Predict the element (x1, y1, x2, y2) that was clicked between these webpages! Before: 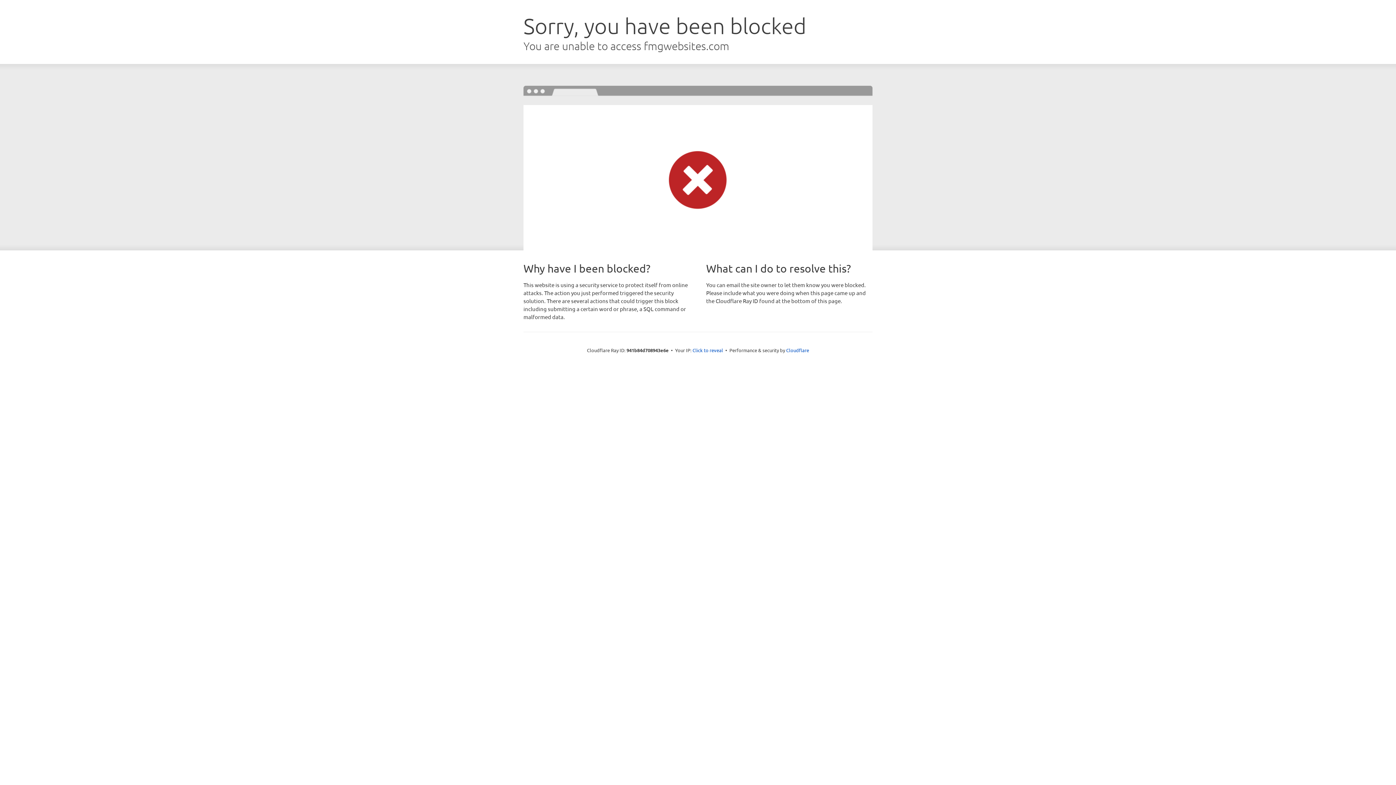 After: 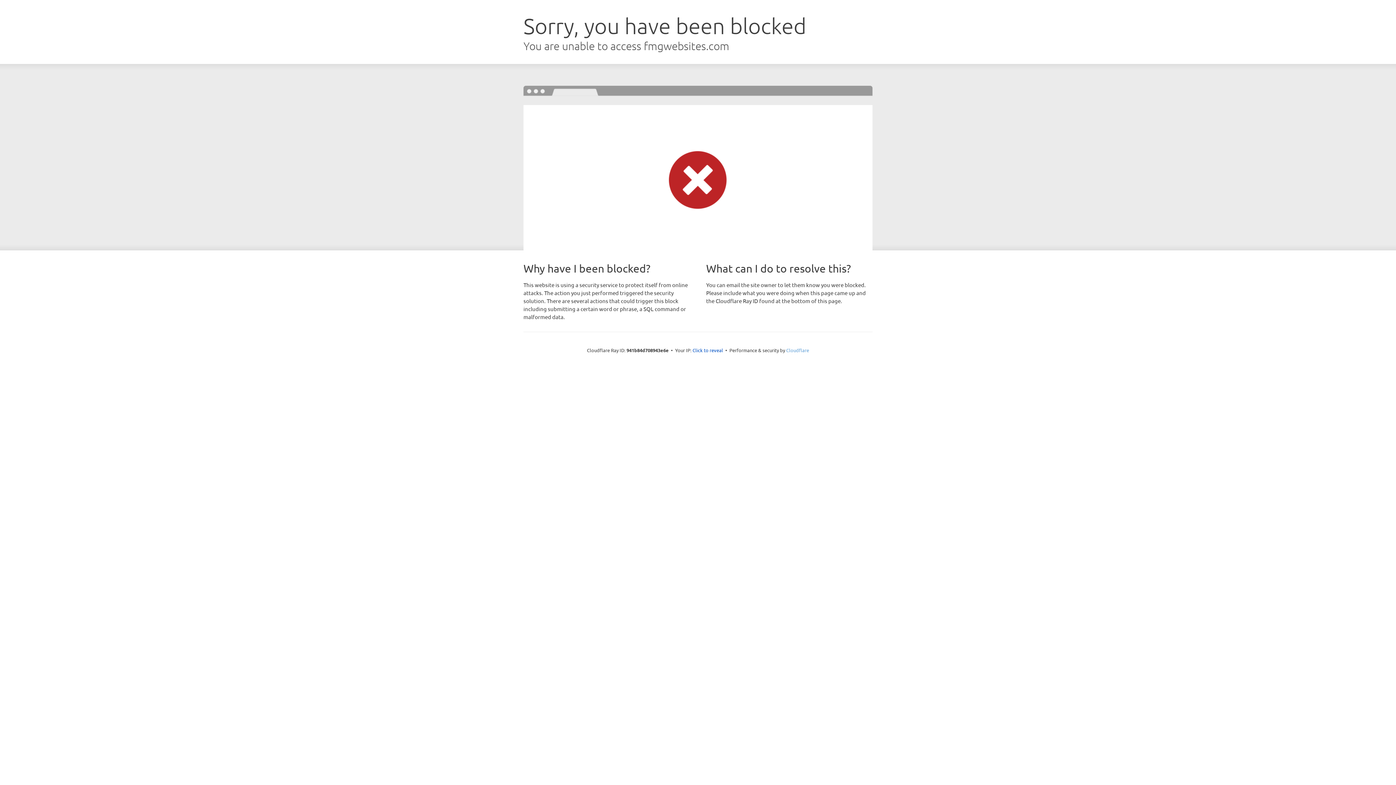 Action: label: Cloudflare bbox: (786, 347, 809, 353)